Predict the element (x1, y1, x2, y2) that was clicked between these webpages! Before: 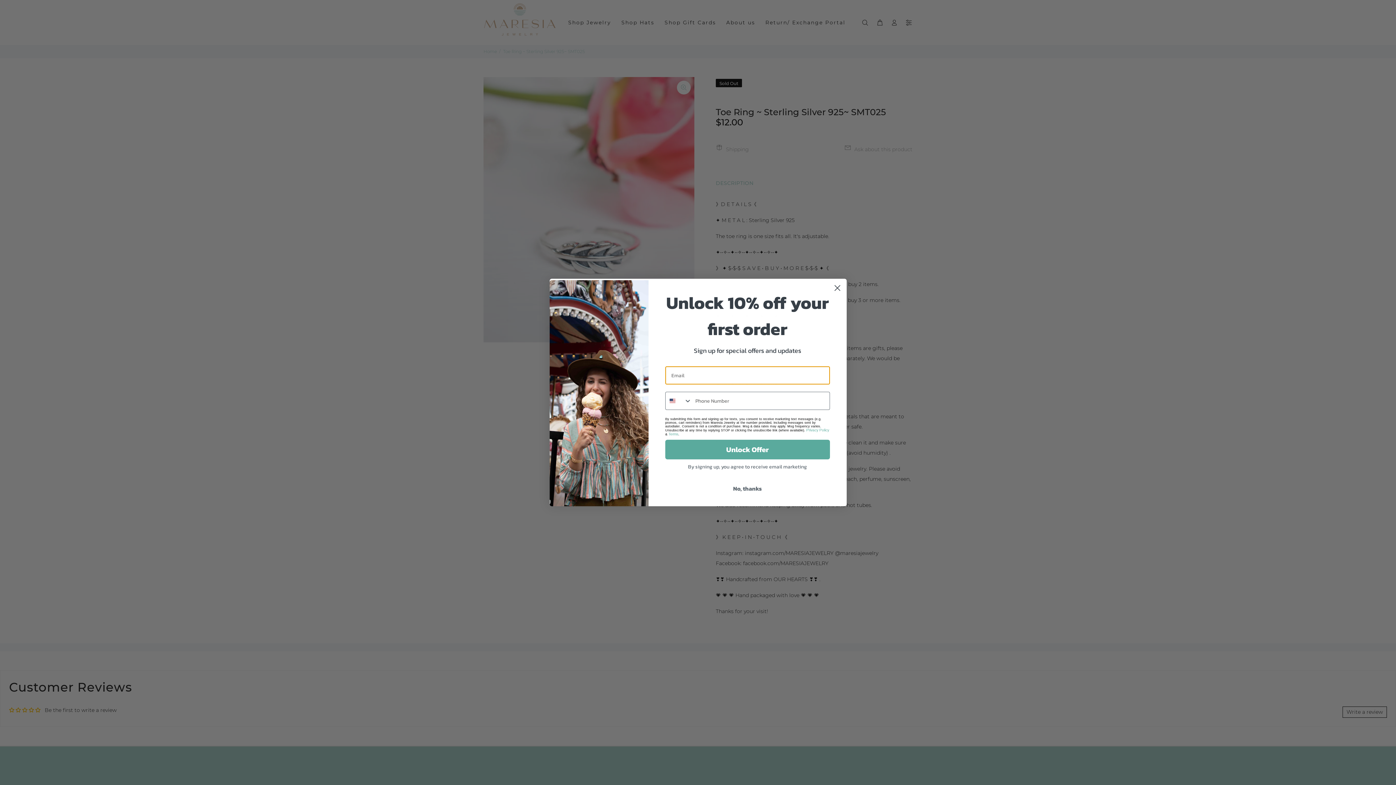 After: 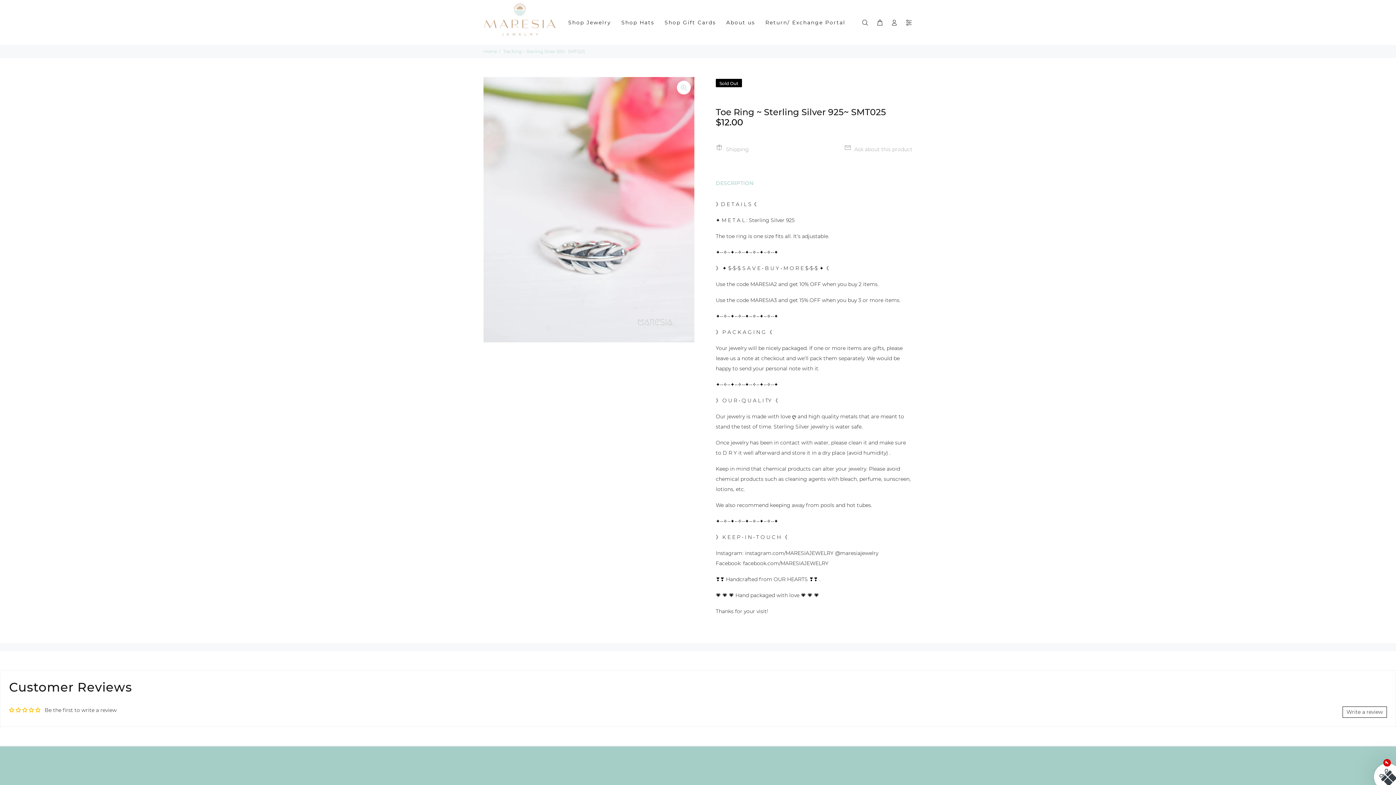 Action: bbox: (665, 505, 830, 519) label: No, thanks